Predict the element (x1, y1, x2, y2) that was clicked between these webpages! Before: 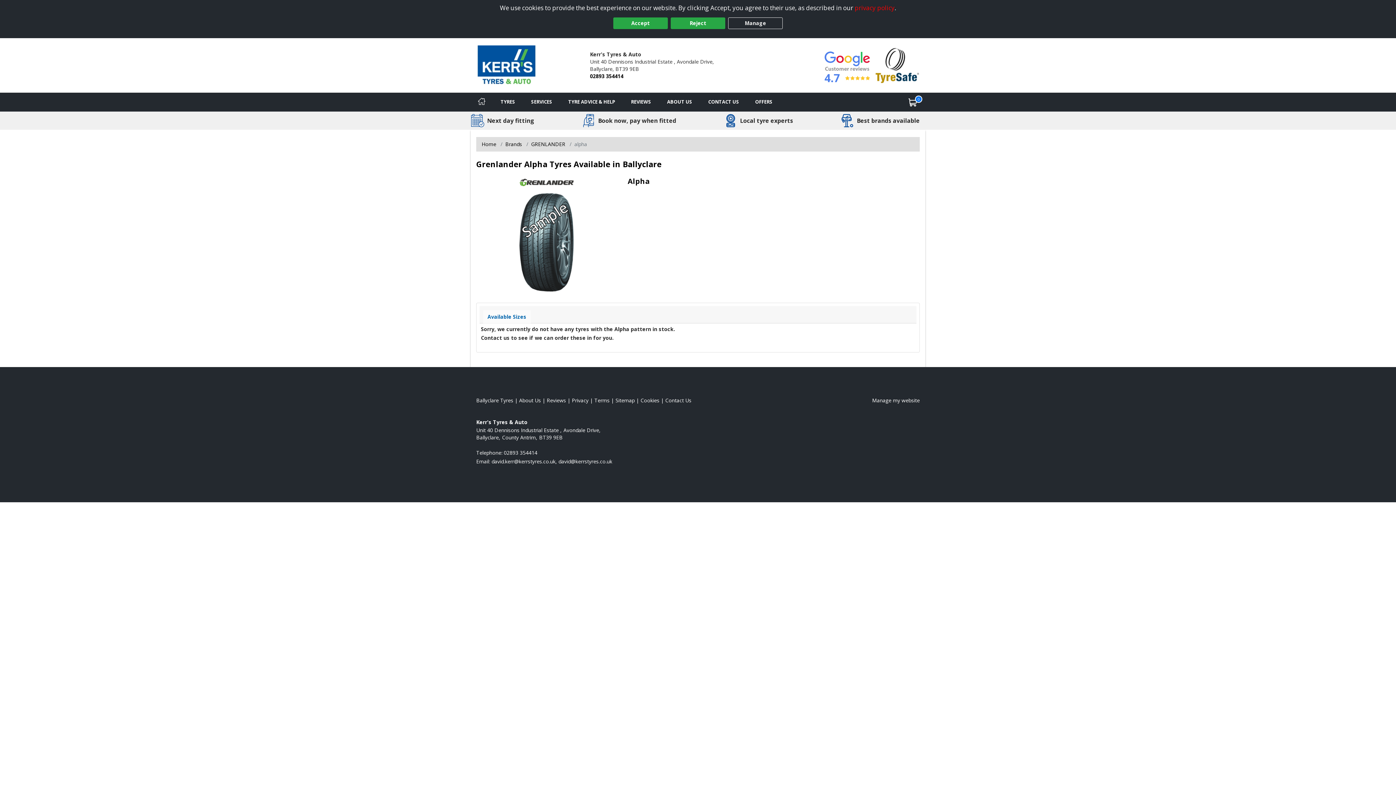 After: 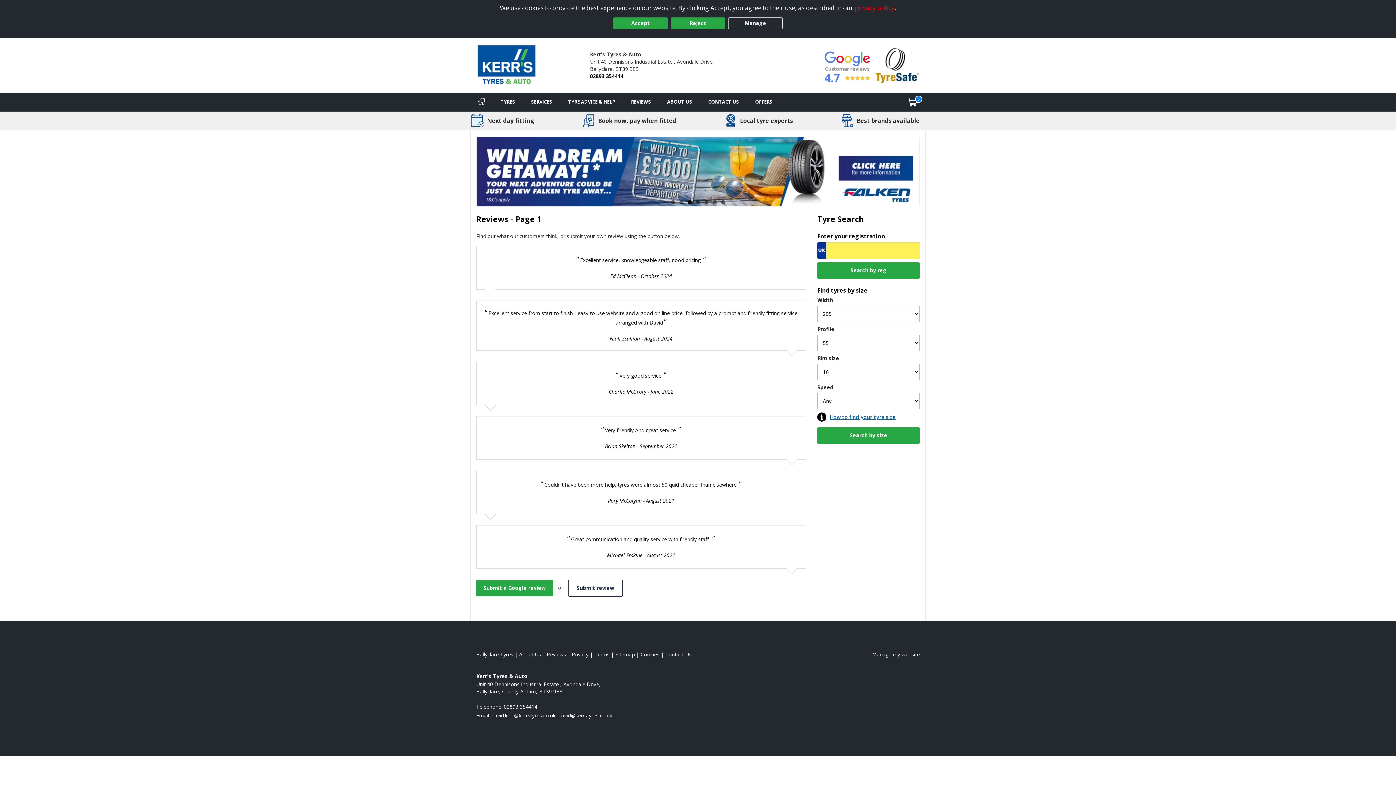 Action: label: View reviews bbox: (623, 92, 659, 111)